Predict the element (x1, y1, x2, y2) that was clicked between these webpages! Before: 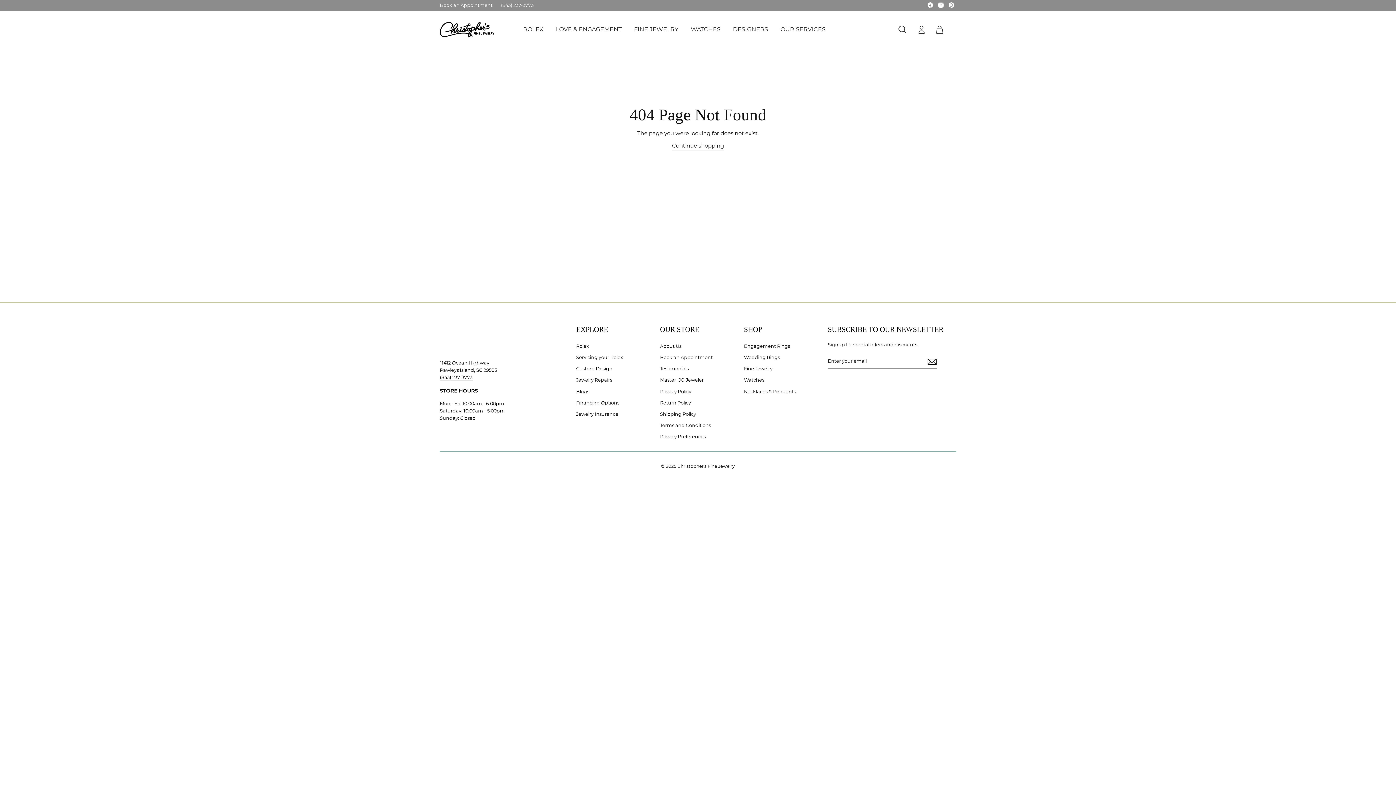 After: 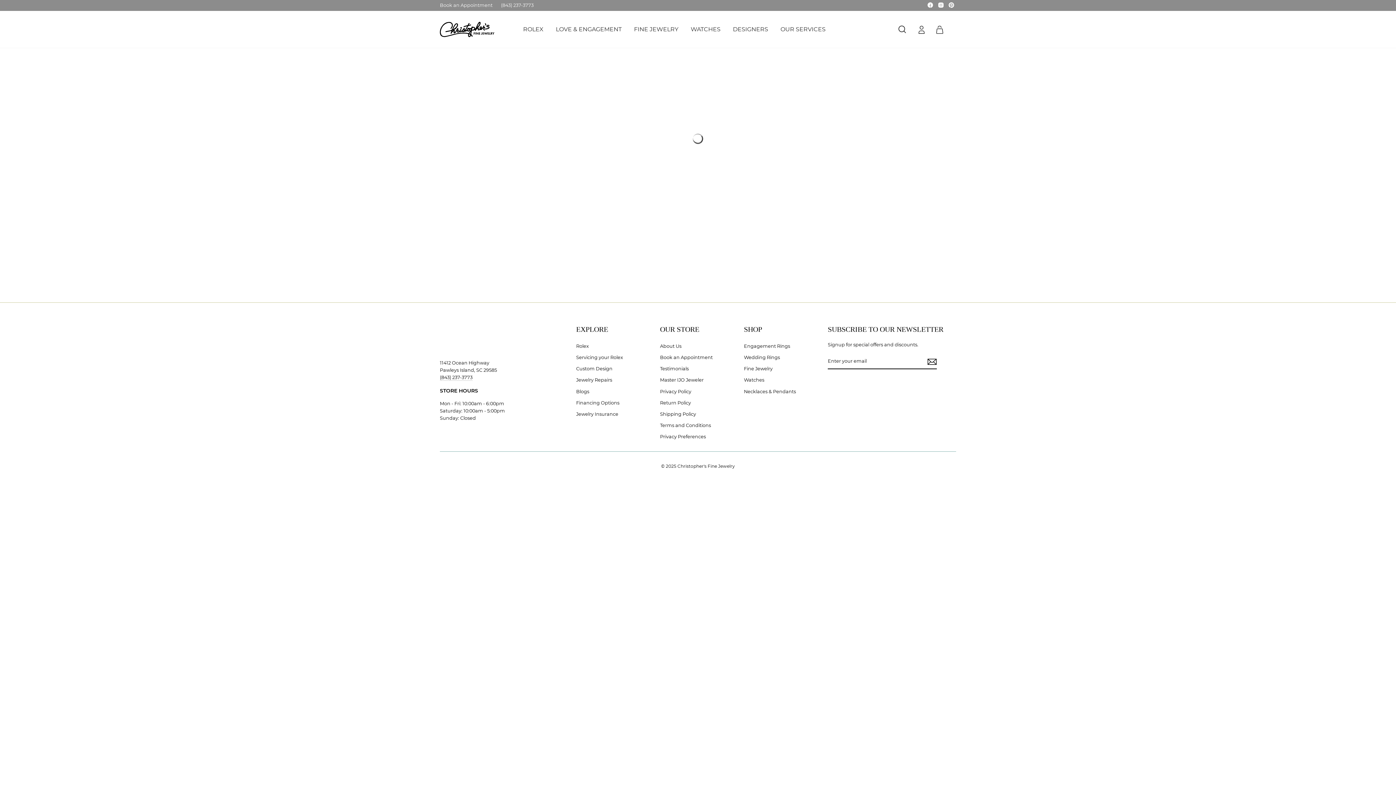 Action: bbox: (744, 375, 764, 385) label: Watches